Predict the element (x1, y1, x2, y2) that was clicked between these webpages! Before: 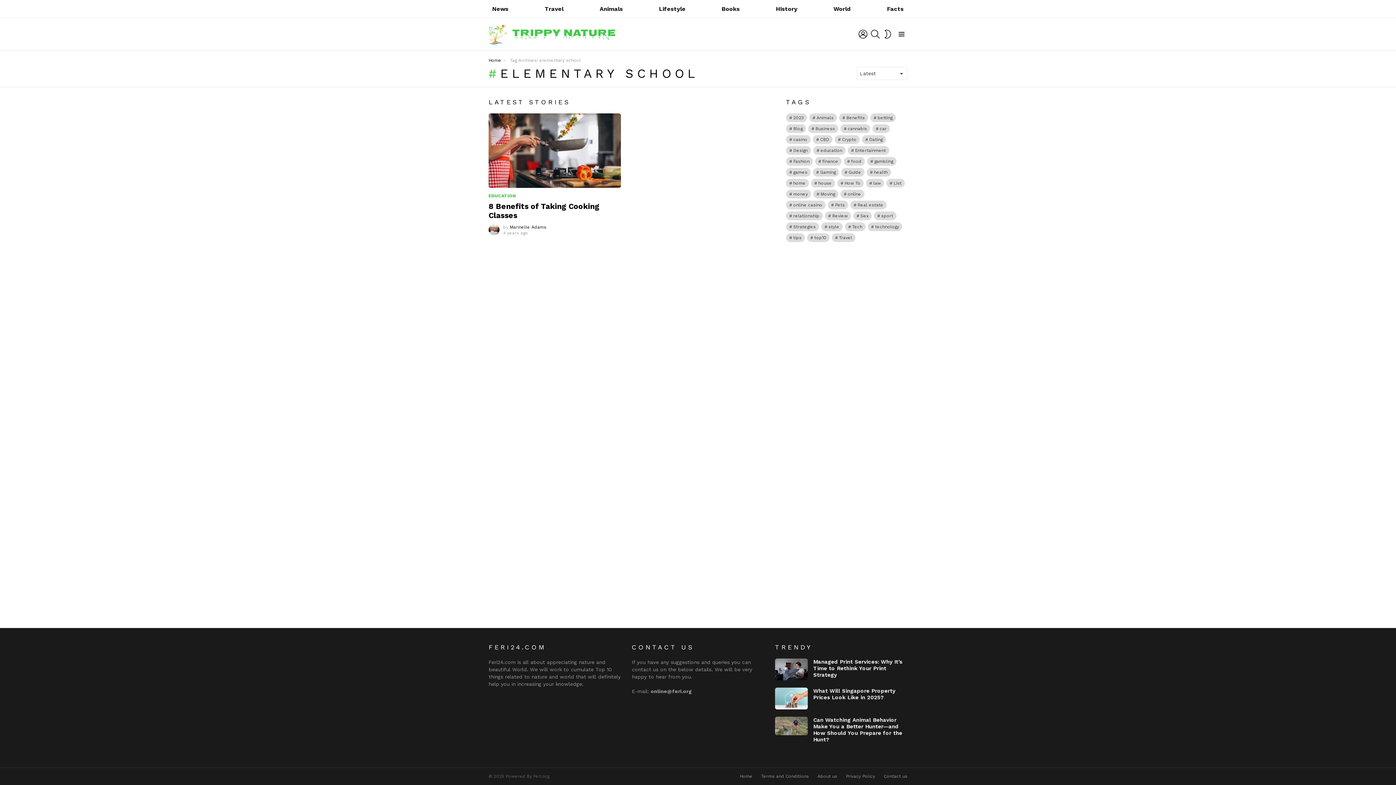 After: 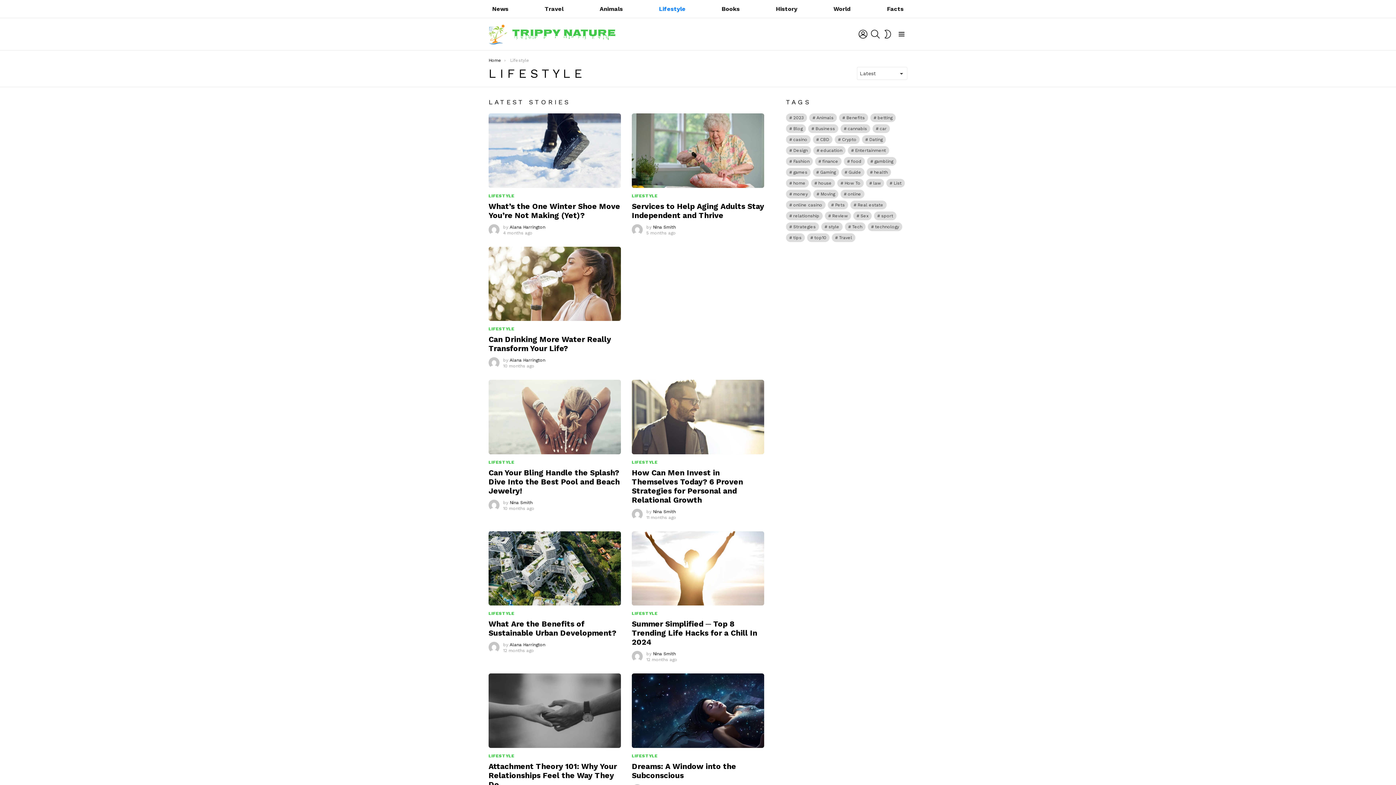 Action: label: Lifestyle bbox: (655, 3, 689, 14)